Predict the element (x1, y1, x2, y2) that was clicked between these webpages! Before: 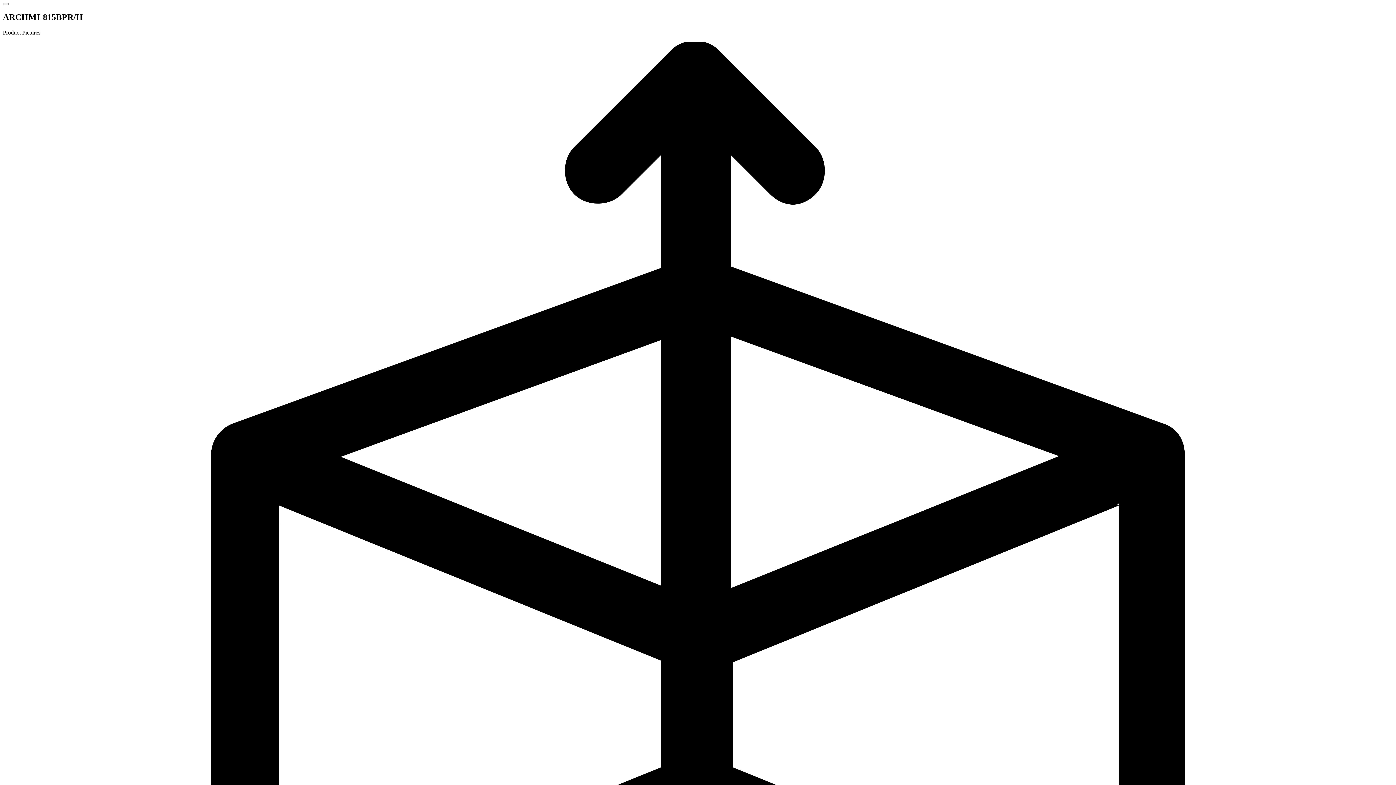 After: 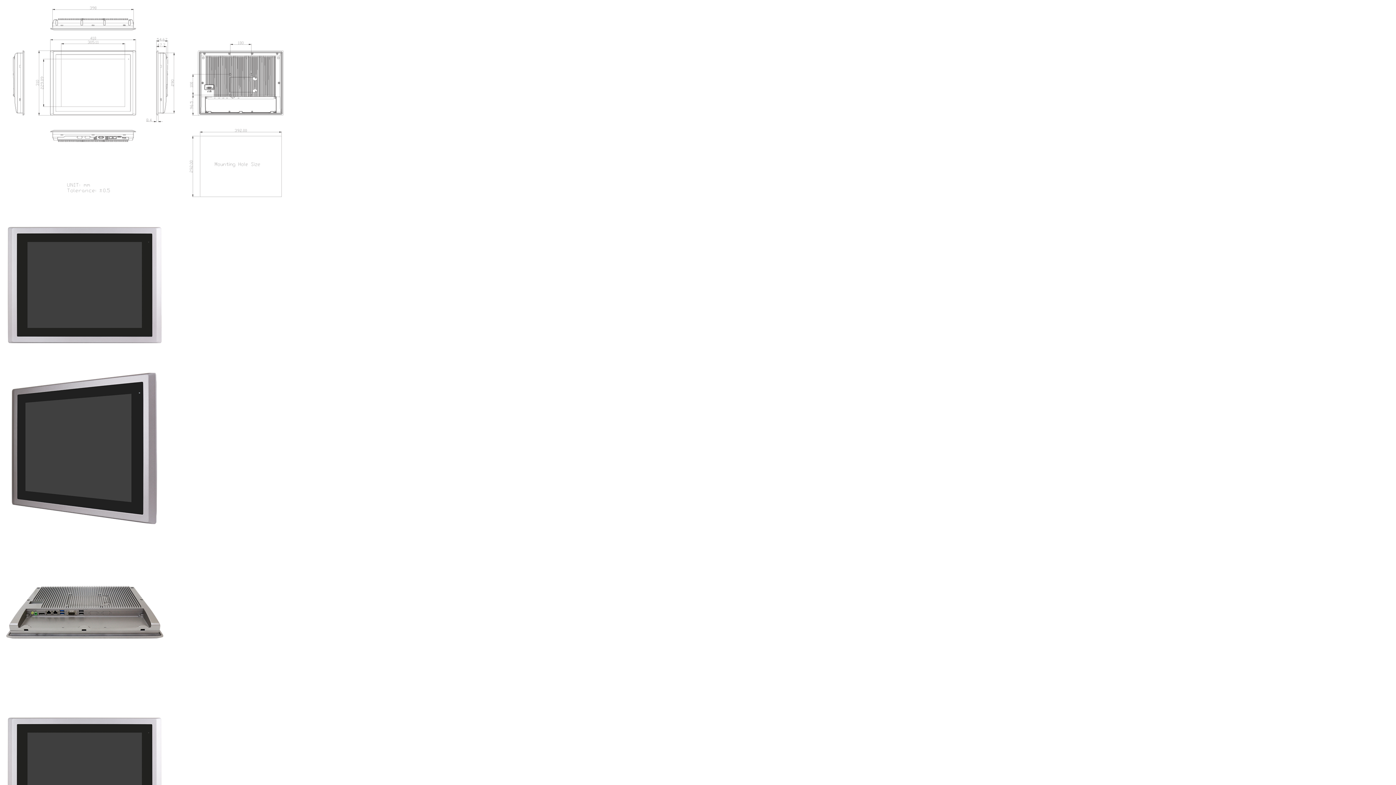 Action: bbox: (2, 41, 1393, 1176)